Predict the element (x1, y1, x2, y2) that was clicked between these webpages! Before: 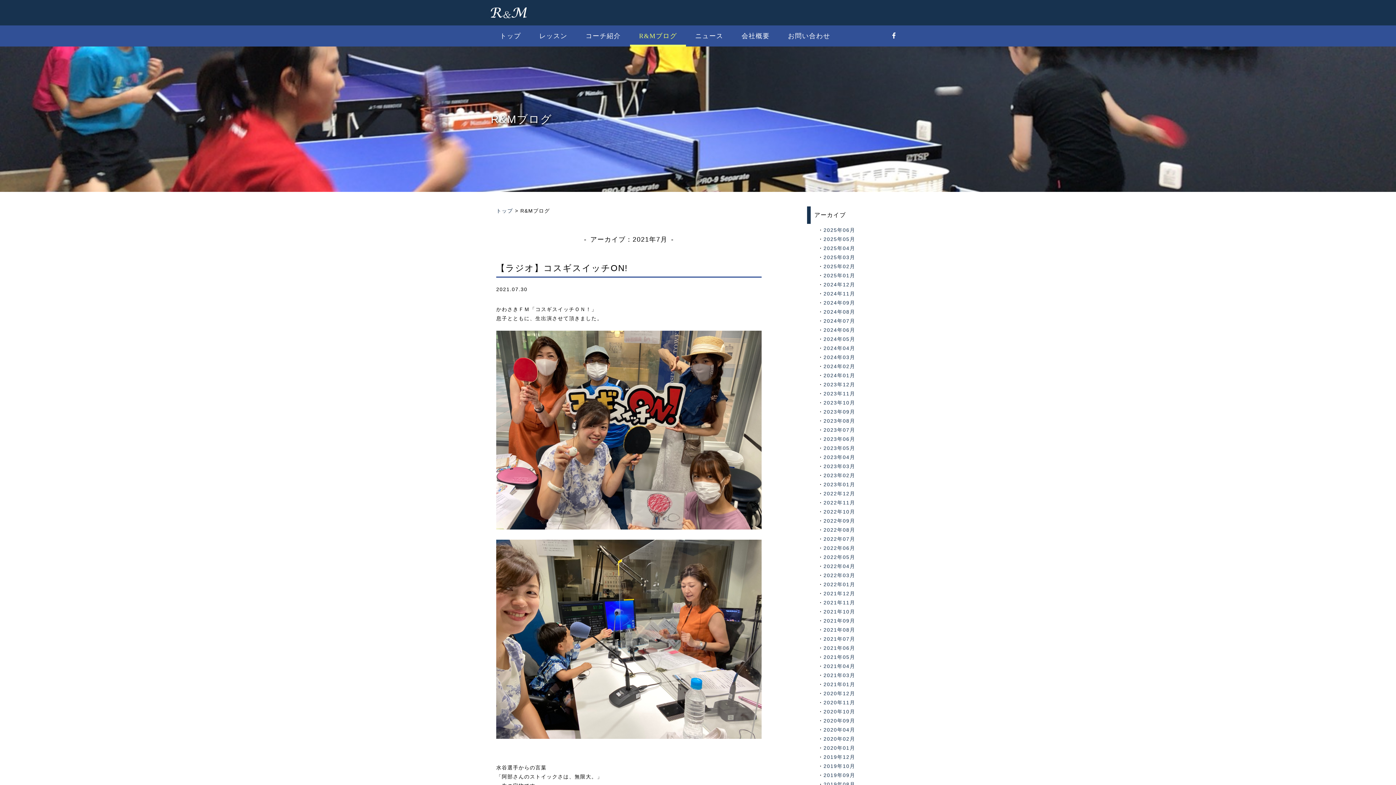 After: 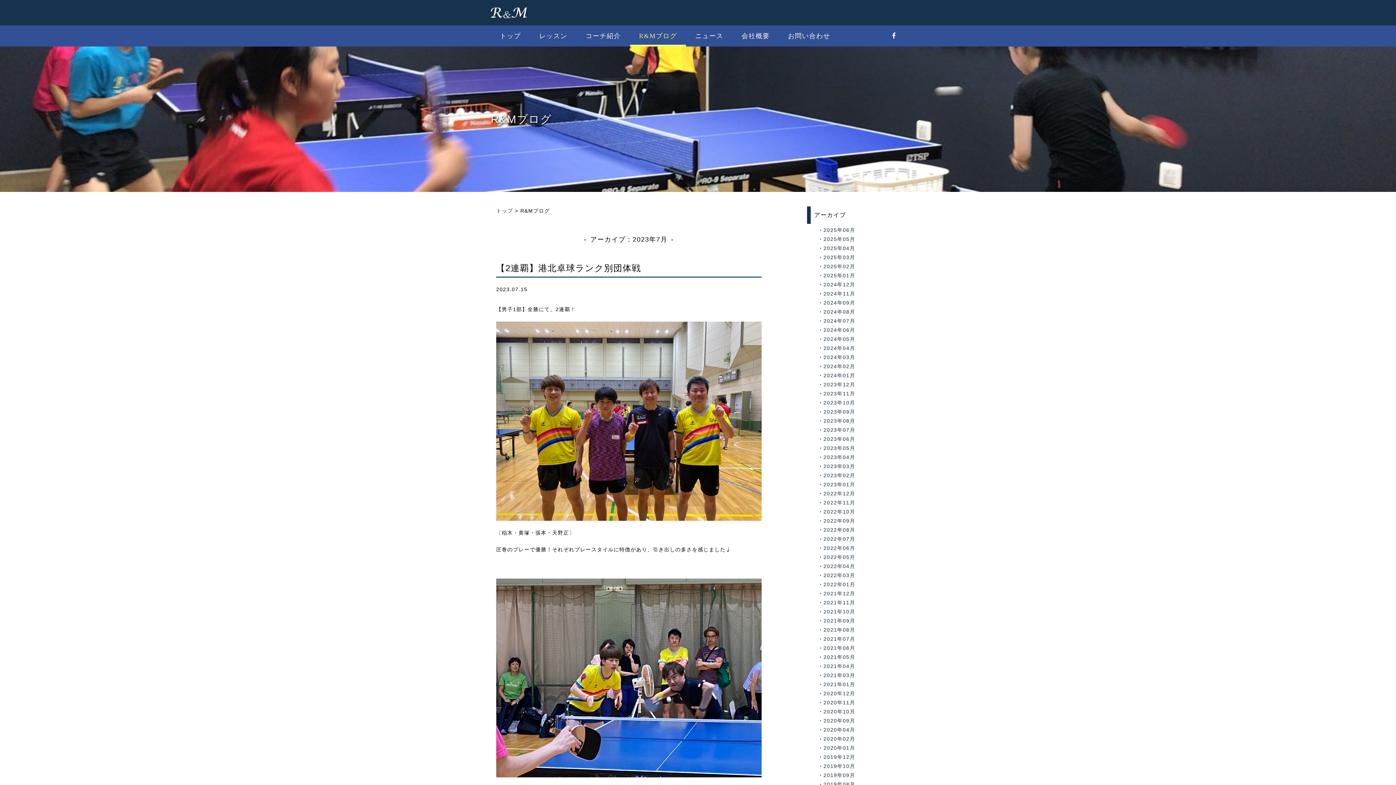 Action: label: 2023年07月 bbox: (823, 427, 855, 433)